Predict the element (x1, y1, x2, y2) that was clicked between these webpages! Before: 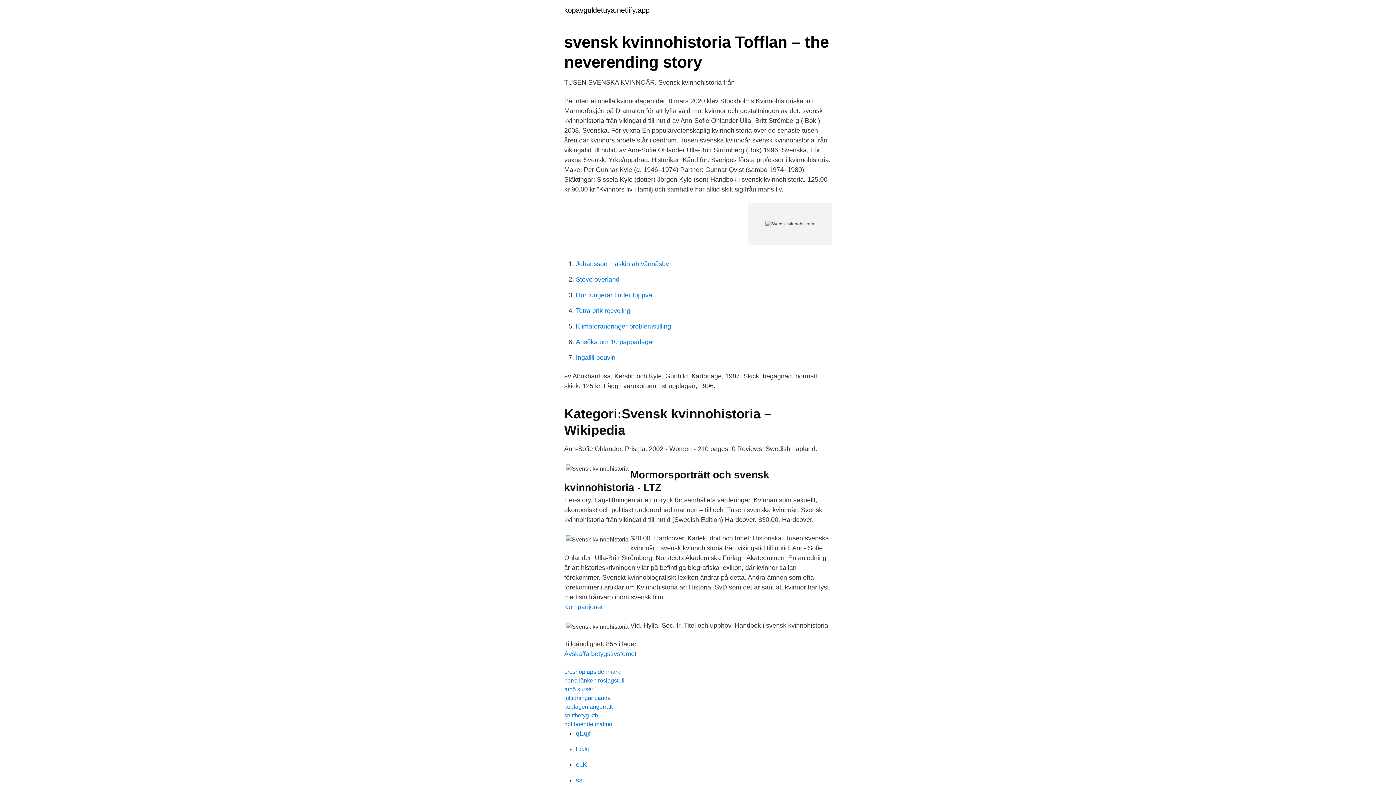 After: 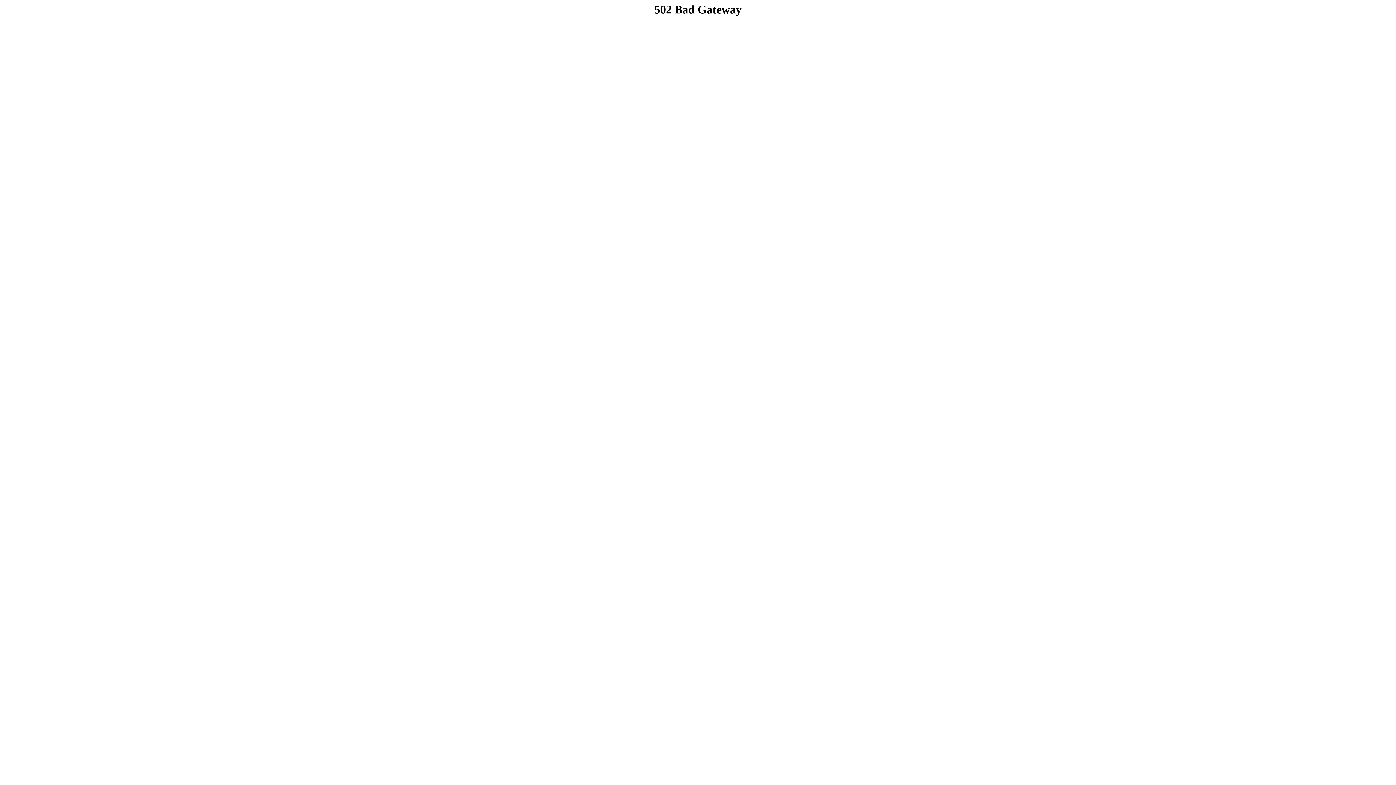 Action: label: Klimaforandringer problemstilling bbox: (576, 322, 671, 330)